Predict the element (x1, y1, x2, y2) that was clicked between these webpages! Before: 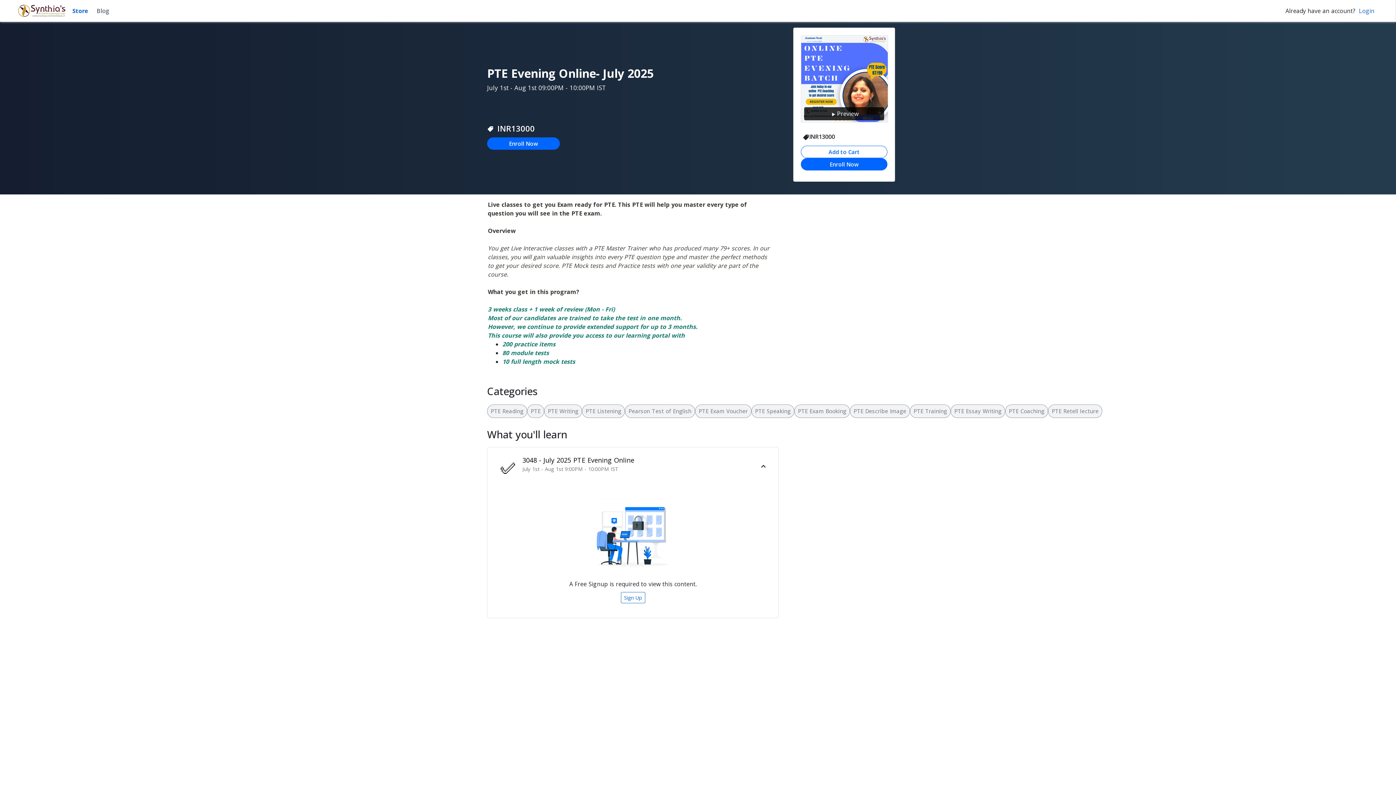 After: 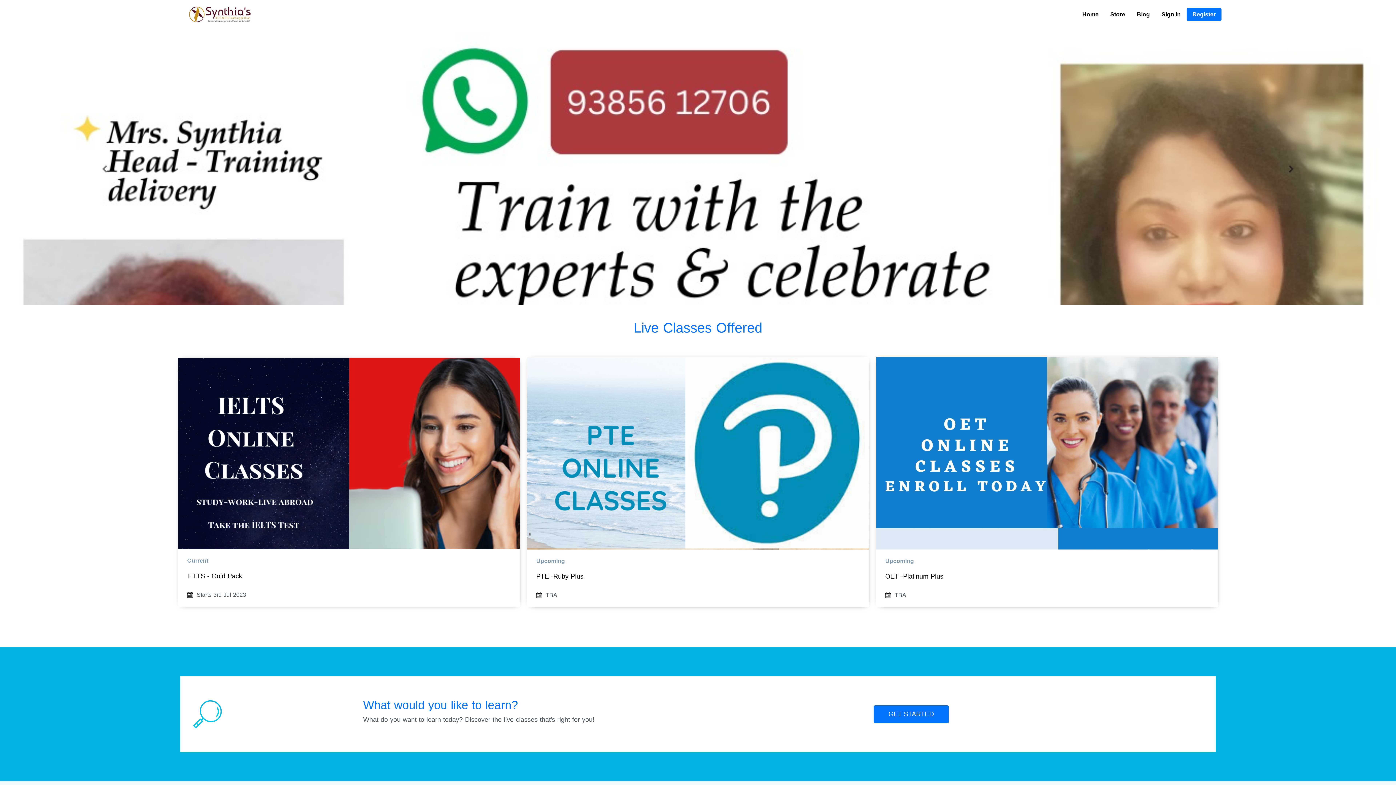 Action: bbox: (18, 0, 65, 21)